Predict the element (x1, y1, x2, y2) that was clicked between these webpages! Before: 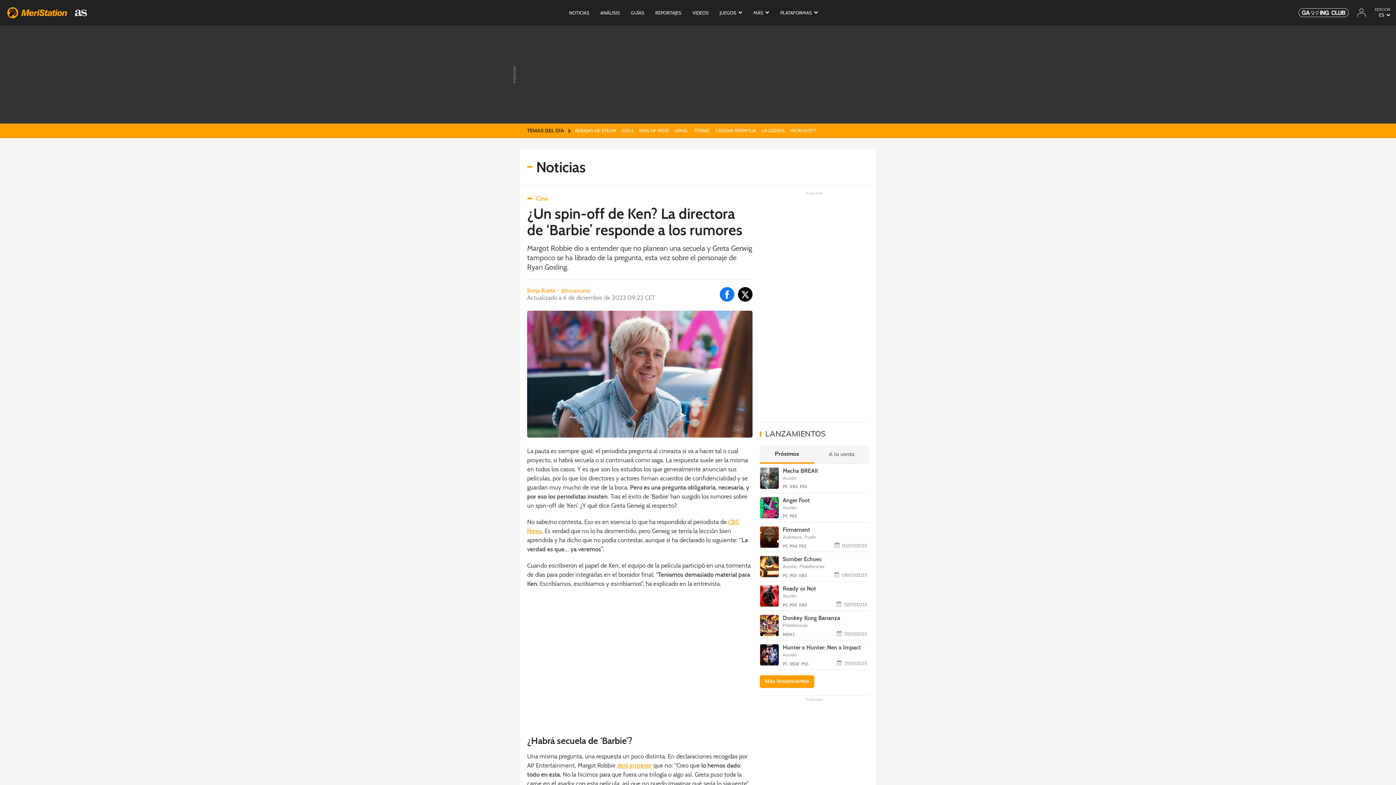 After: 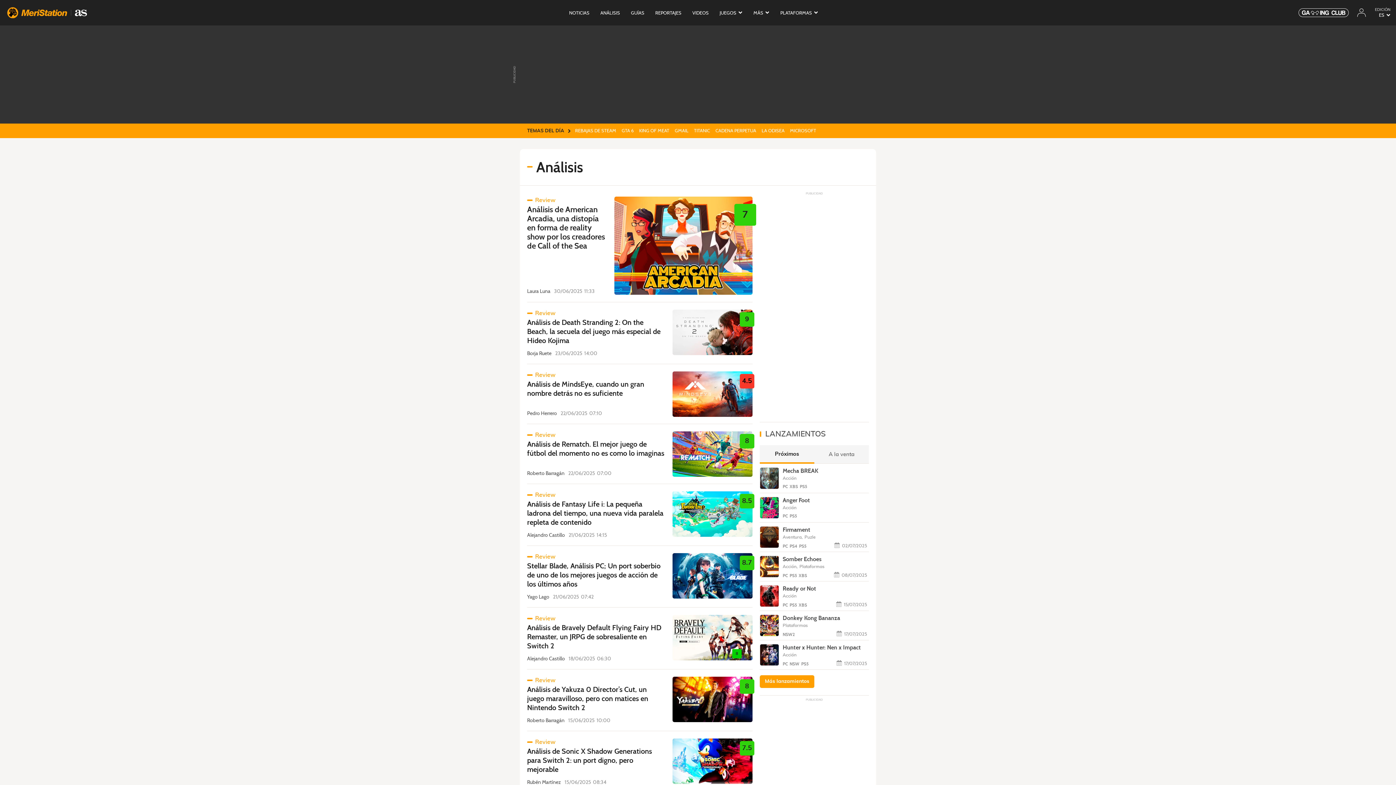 Action: label: Análisis bbox: (595, 0, 625, 25)